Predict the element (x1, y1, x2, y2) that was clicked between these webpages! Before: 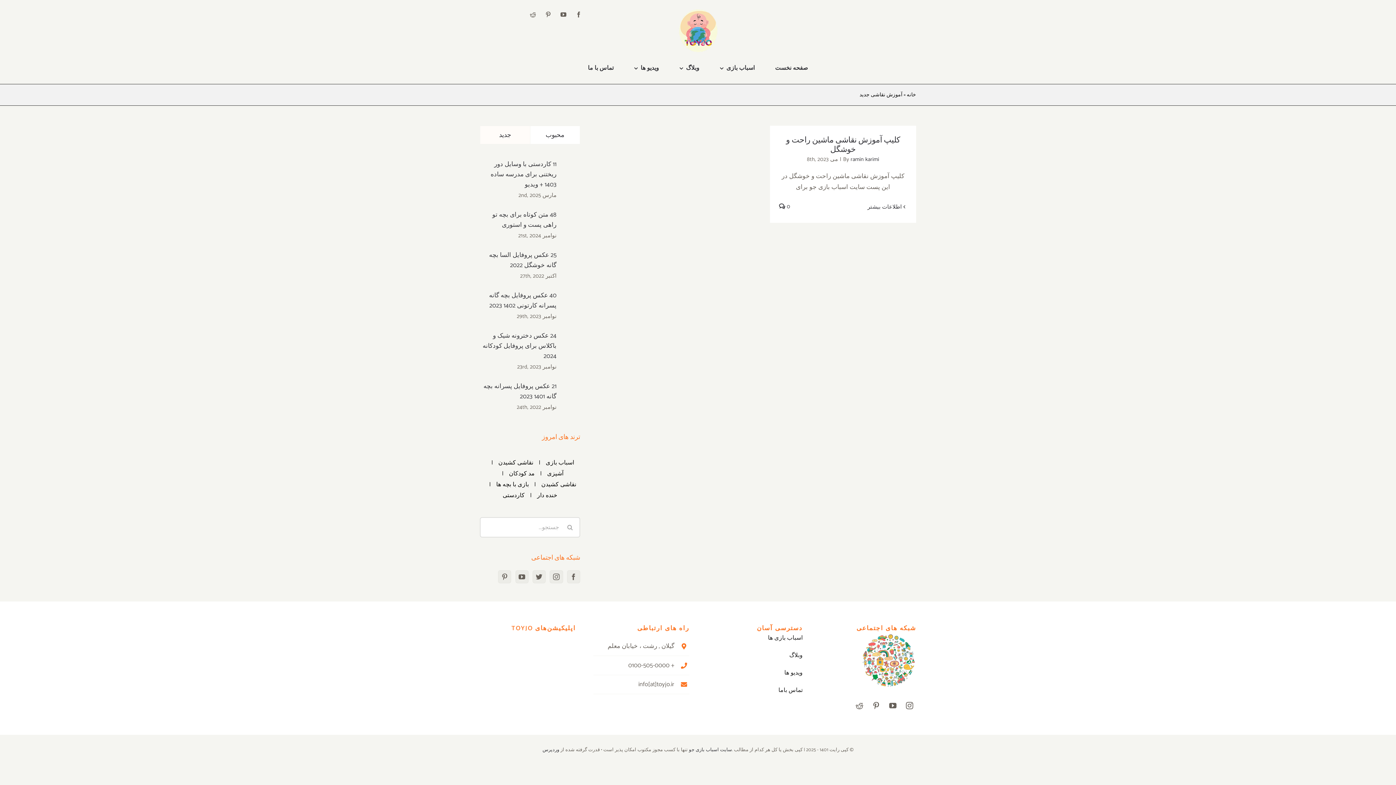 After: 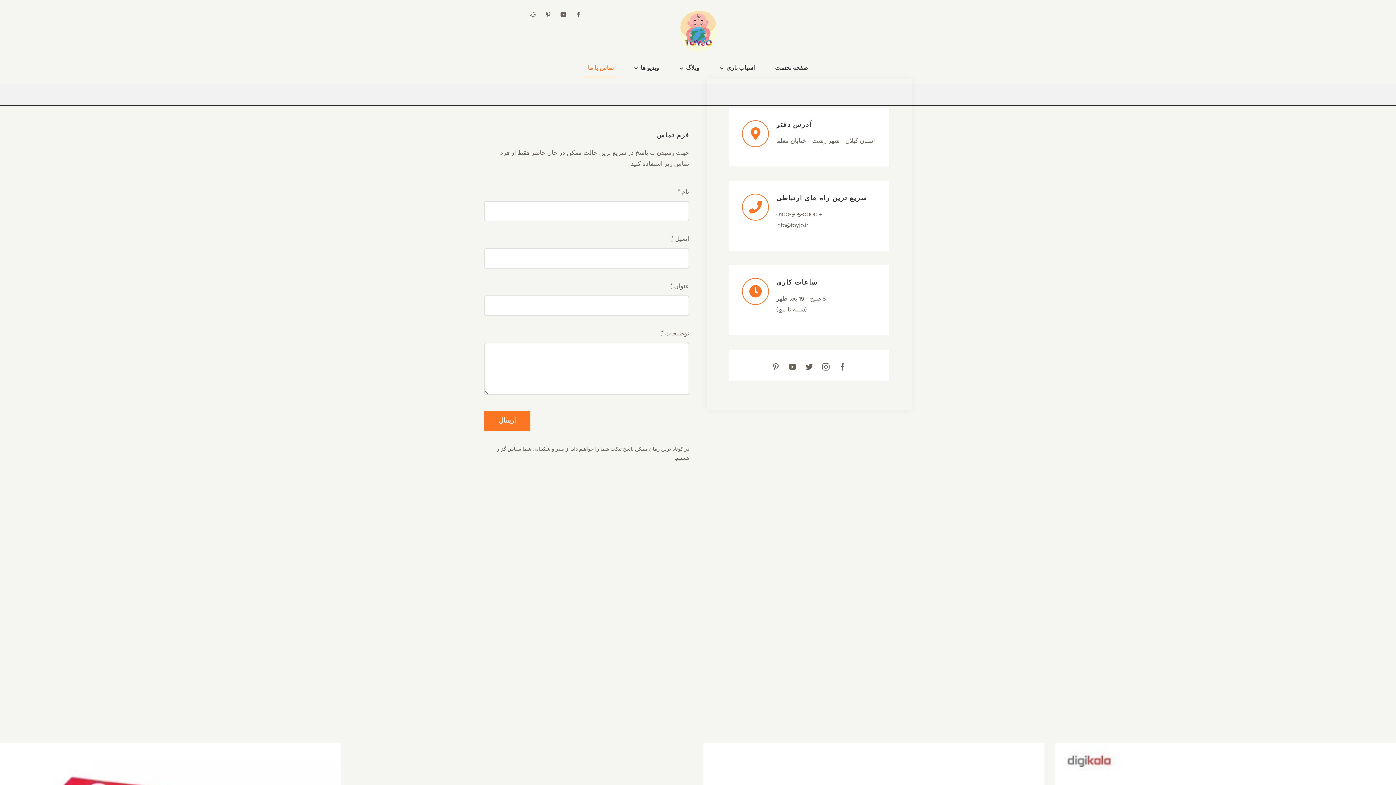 Action: bbox: (706, 685, 802, 695) label: تماس باما